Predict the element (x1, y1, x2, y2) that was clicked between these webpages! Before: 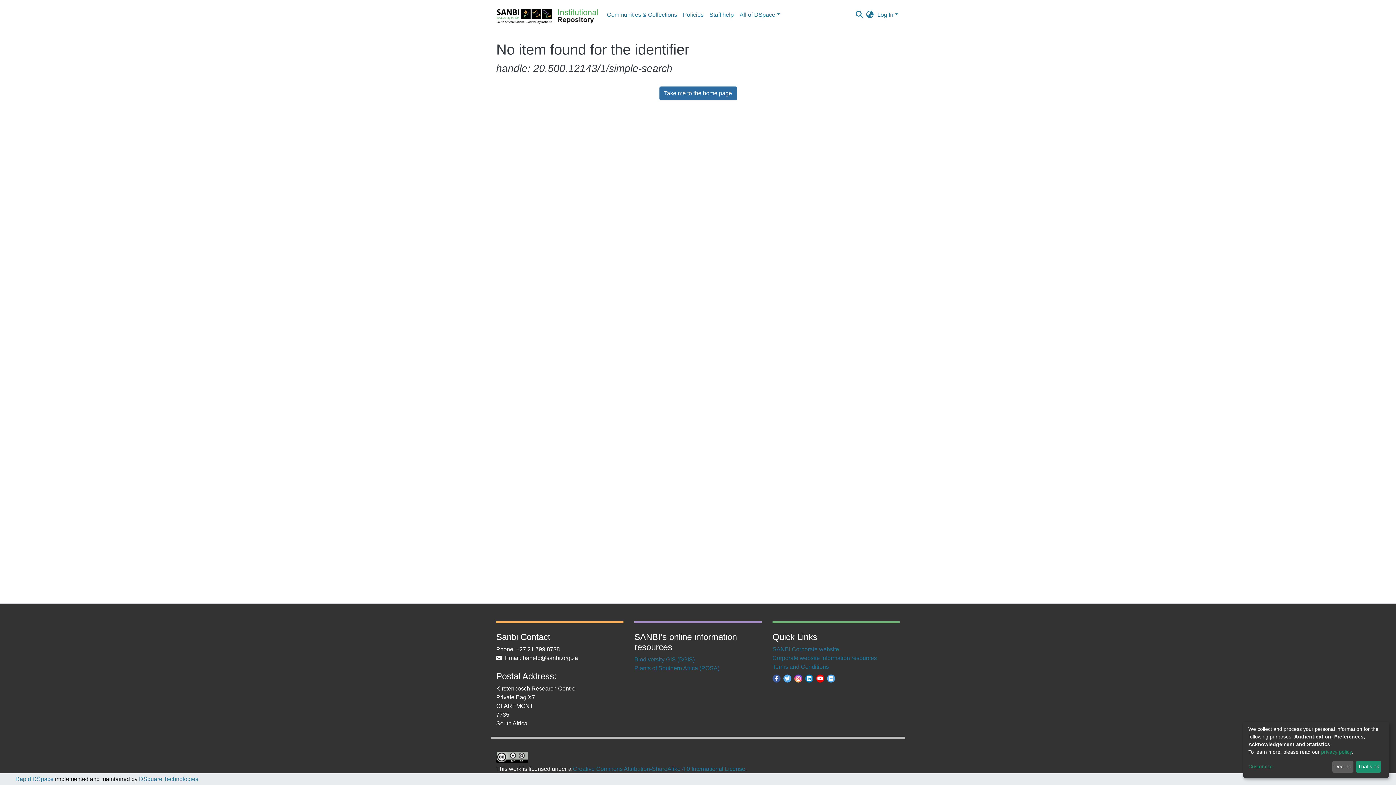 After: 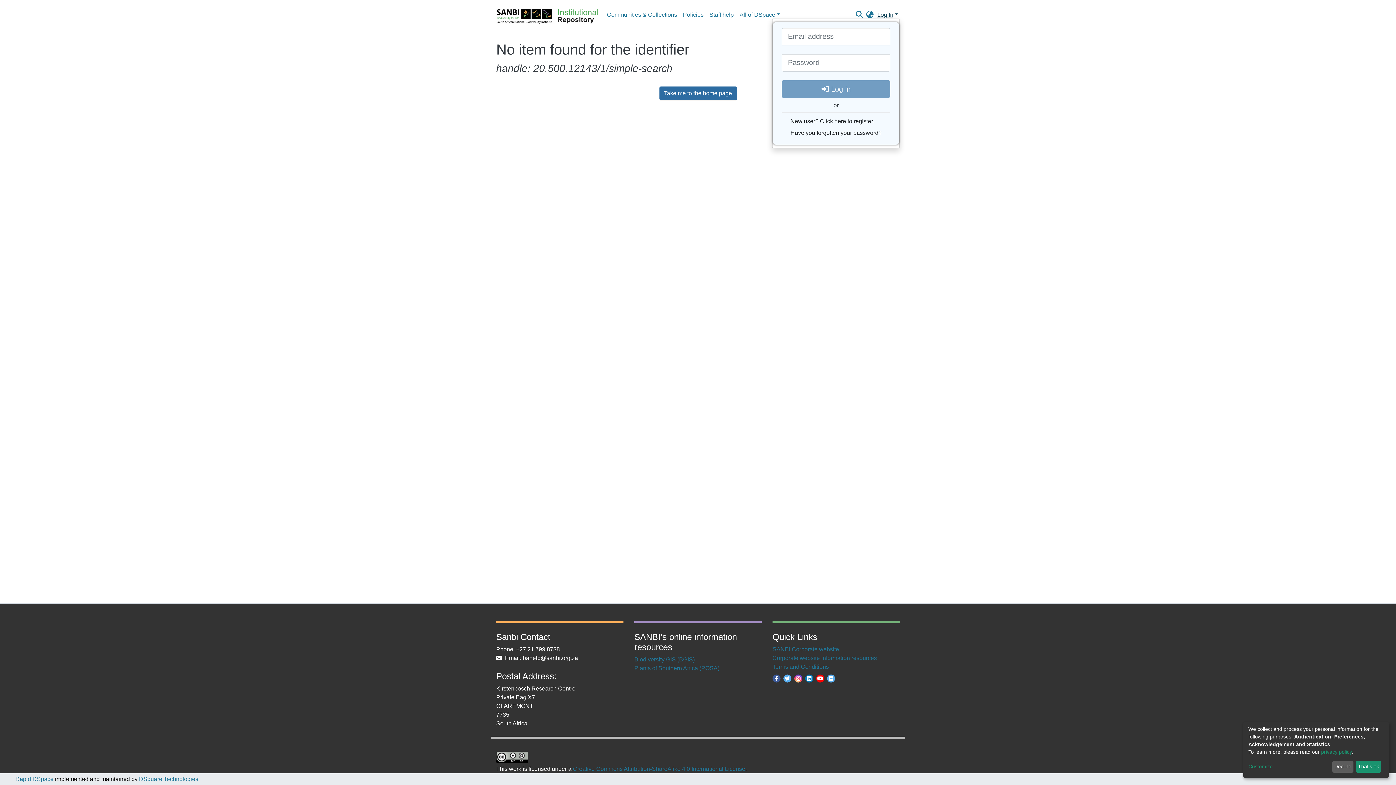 Action: label: Log In bbox: (876, 11, 900, 17)